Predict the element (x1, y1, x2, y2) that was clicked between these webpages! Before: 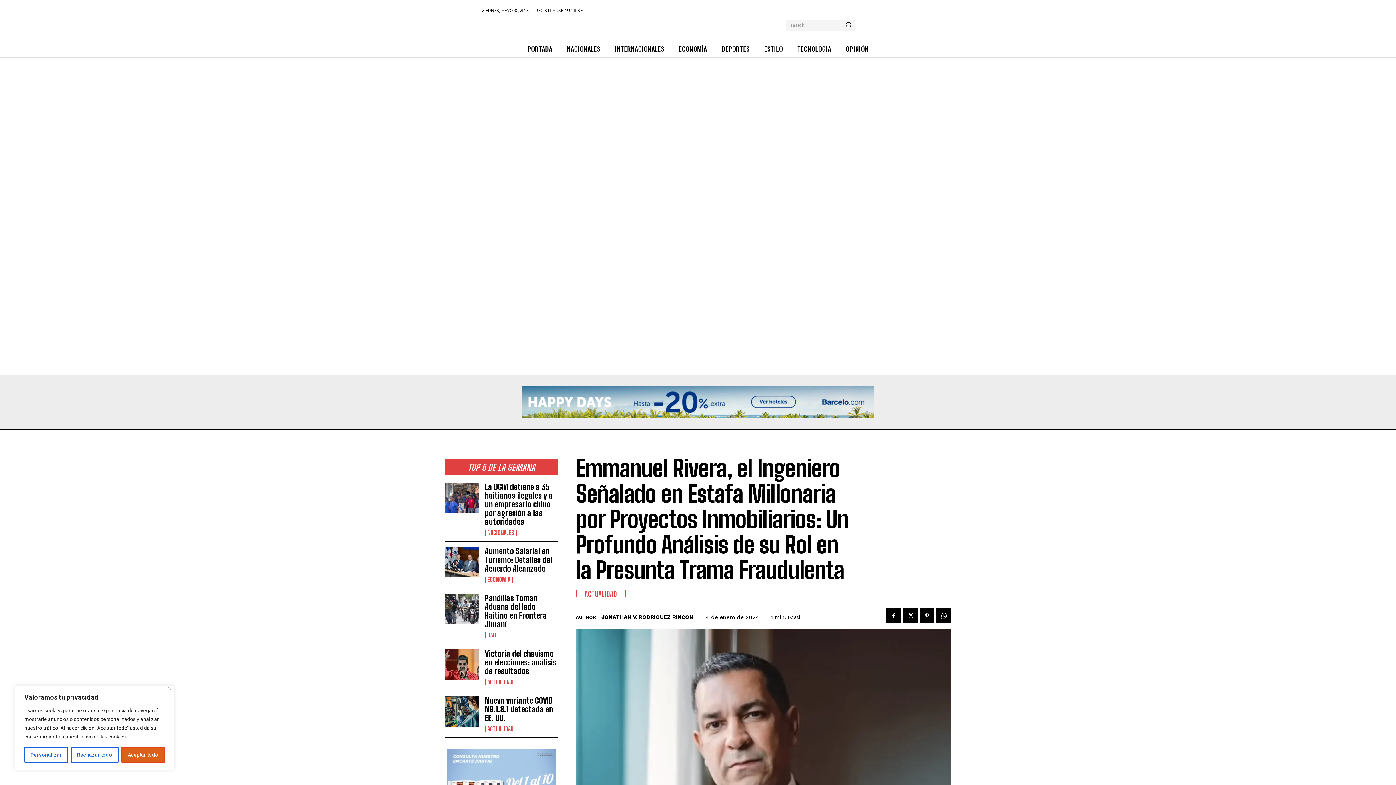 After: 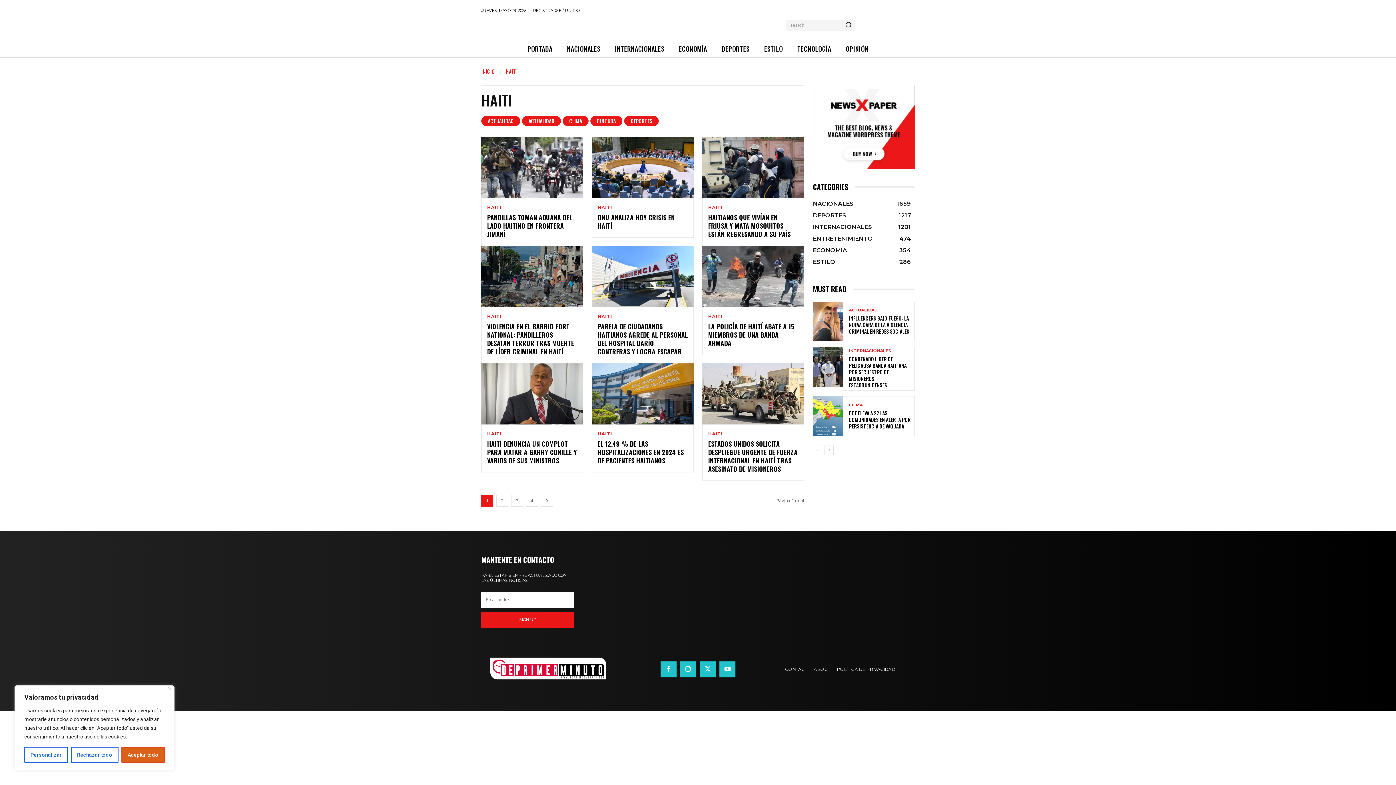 Action: bbox: (484, 632, 501, 638) label: HAITI